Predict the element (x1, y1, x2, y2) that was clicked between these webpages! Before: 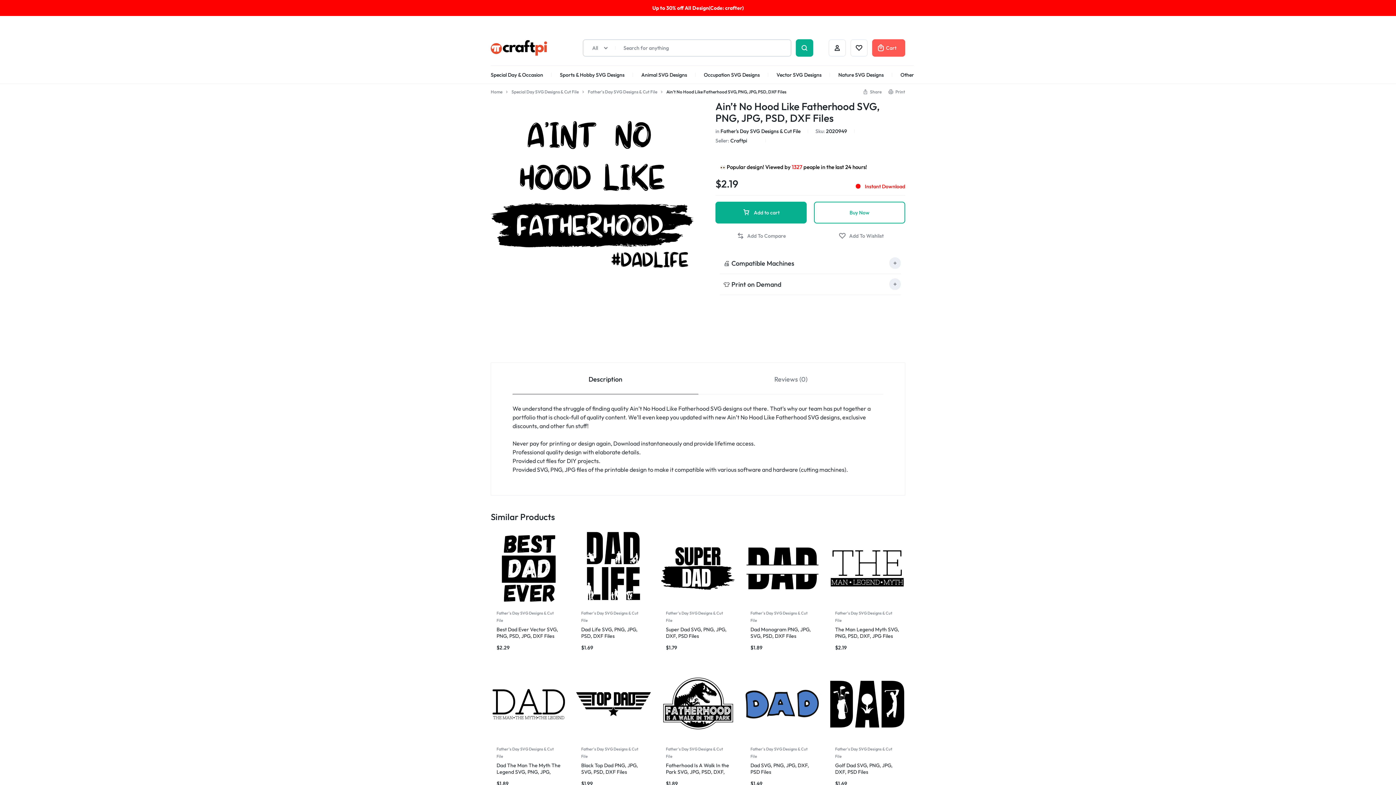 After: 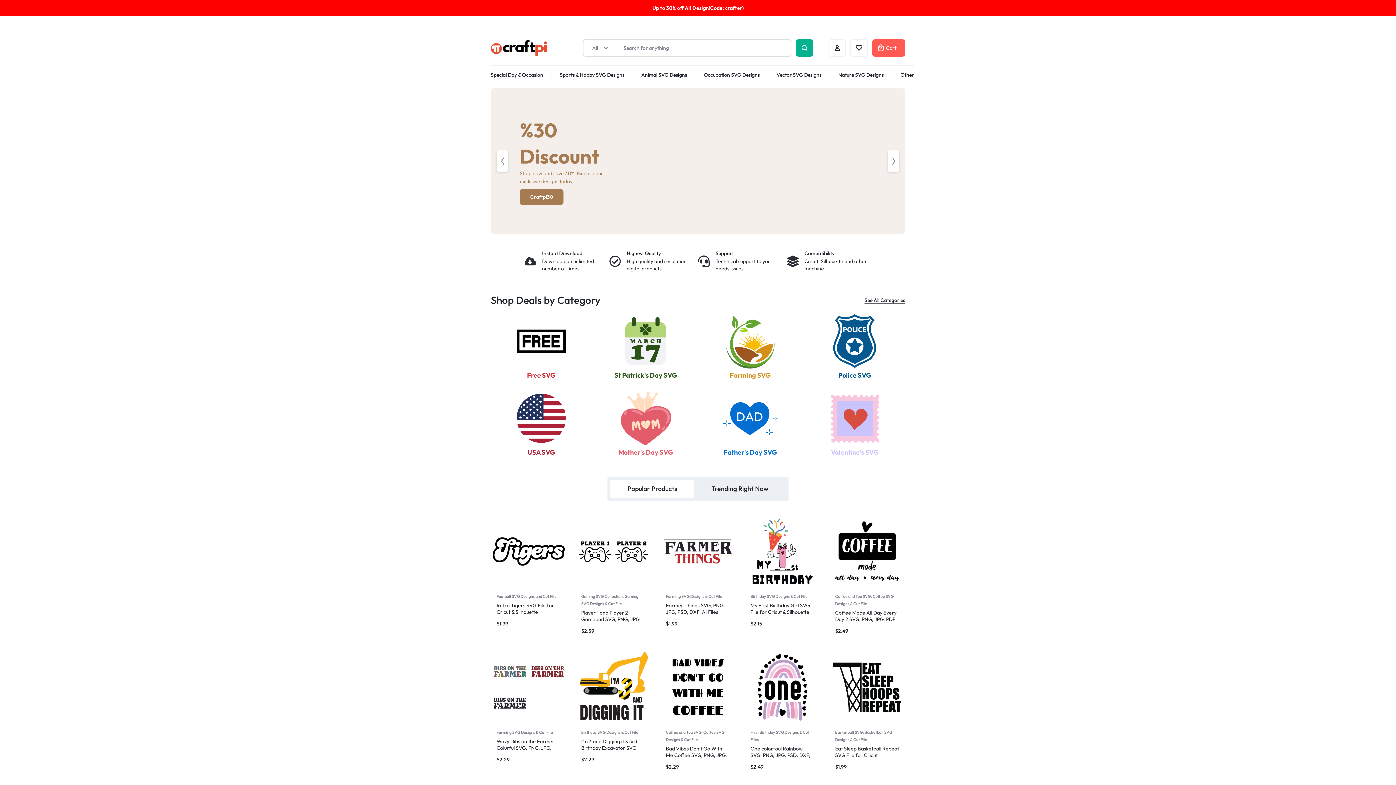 Action: label: Home bbox: (490, 88, 502, 95)